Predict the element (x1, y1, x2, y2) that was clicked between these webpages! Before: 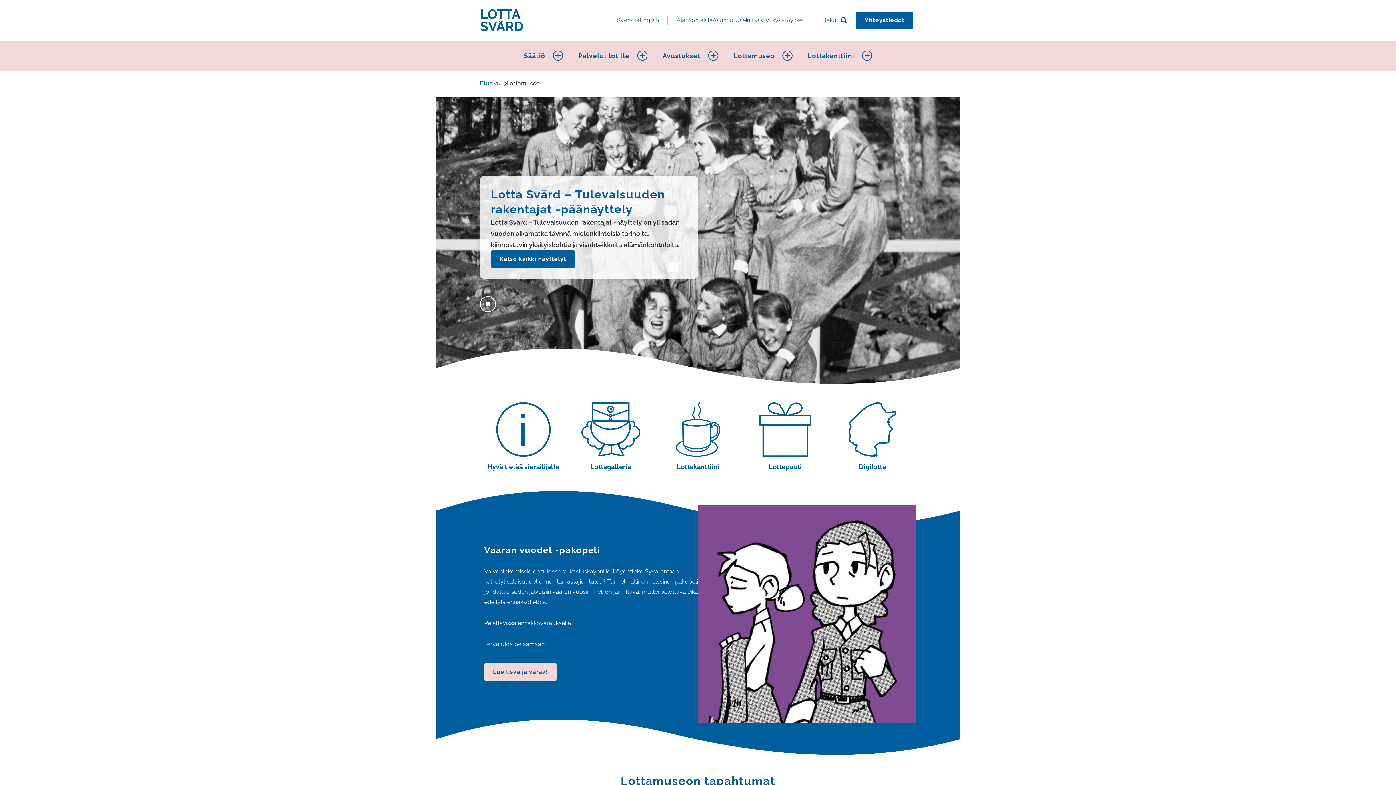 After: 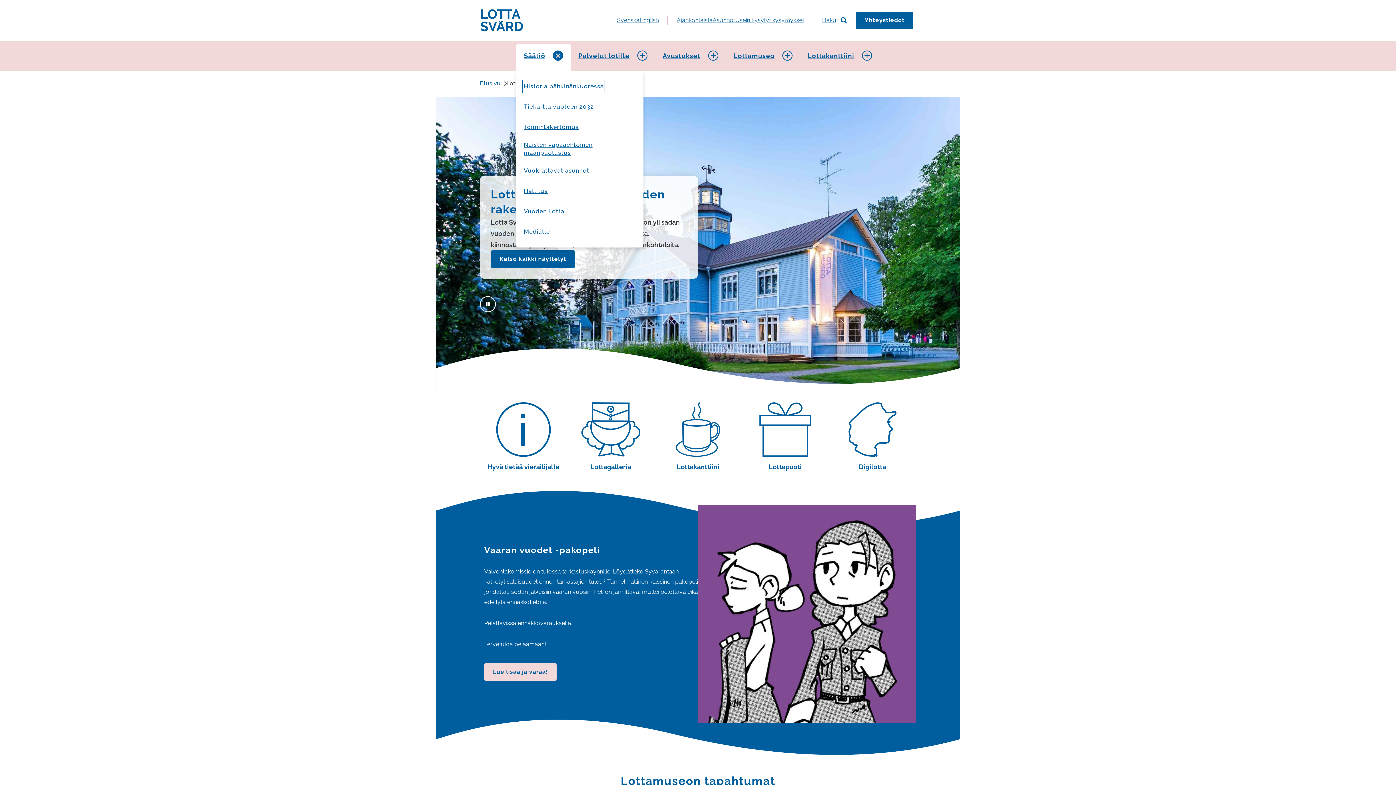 Action: label: Säätiö alasivut bbox: (553, 50, 563, 60)